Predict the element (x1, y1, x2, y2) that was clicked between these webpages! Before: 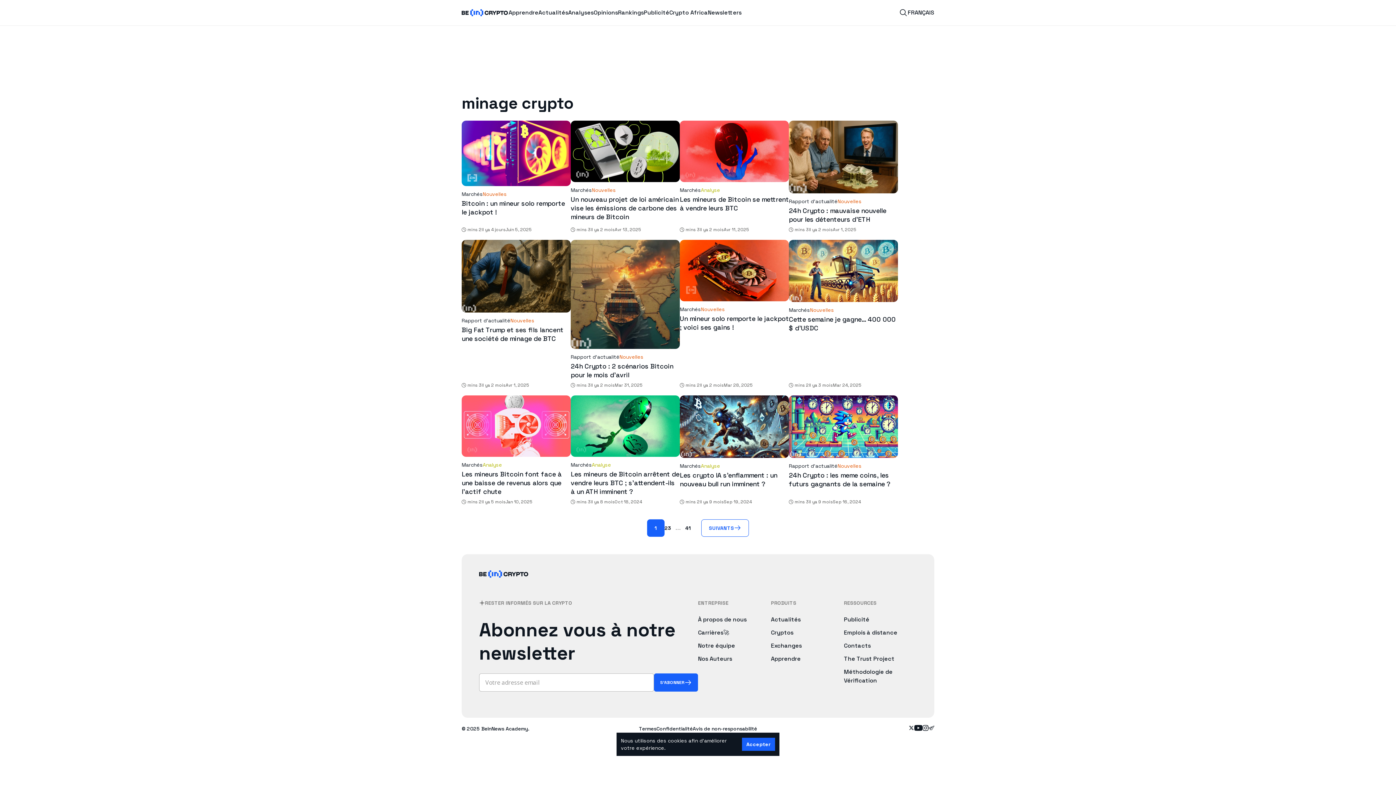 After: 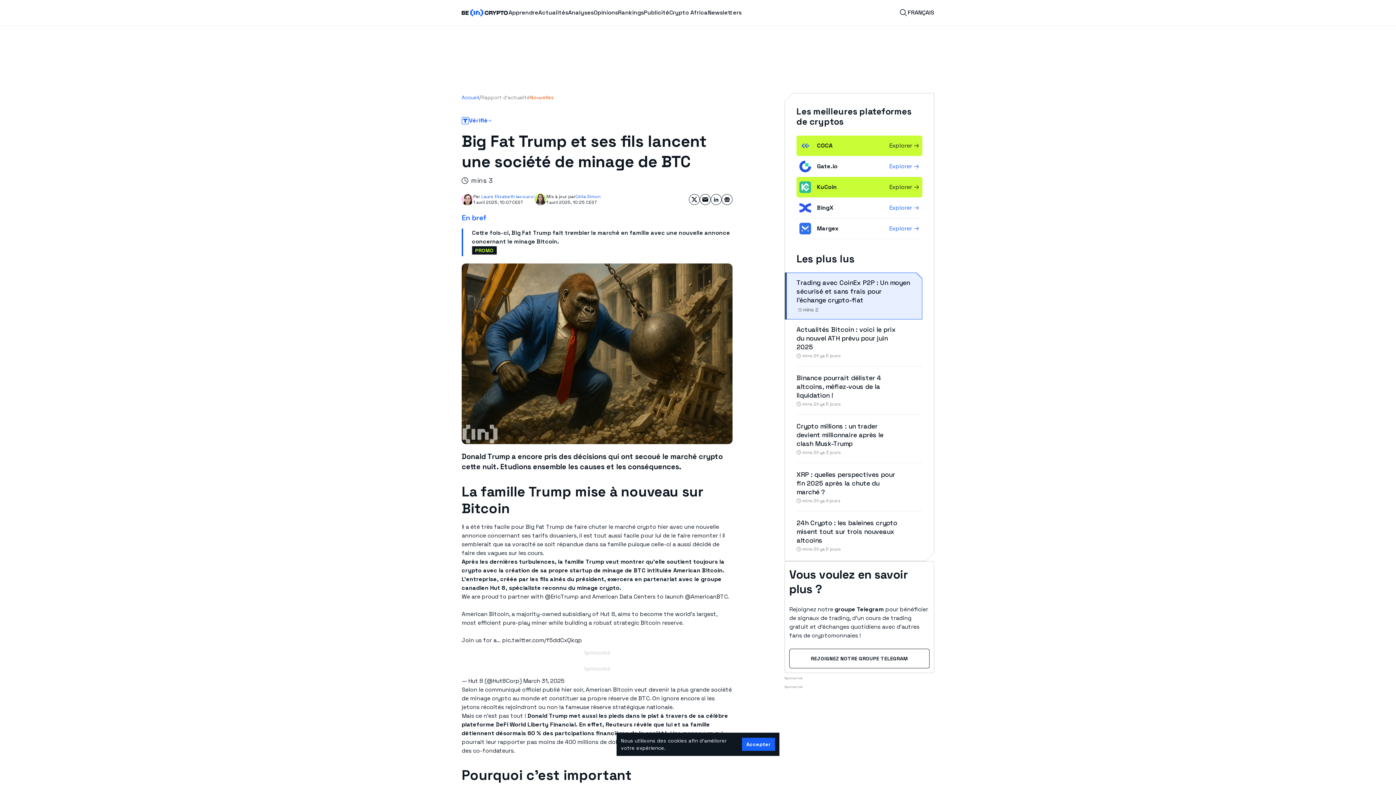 Action: bbox: (461, 240, 570, 312)